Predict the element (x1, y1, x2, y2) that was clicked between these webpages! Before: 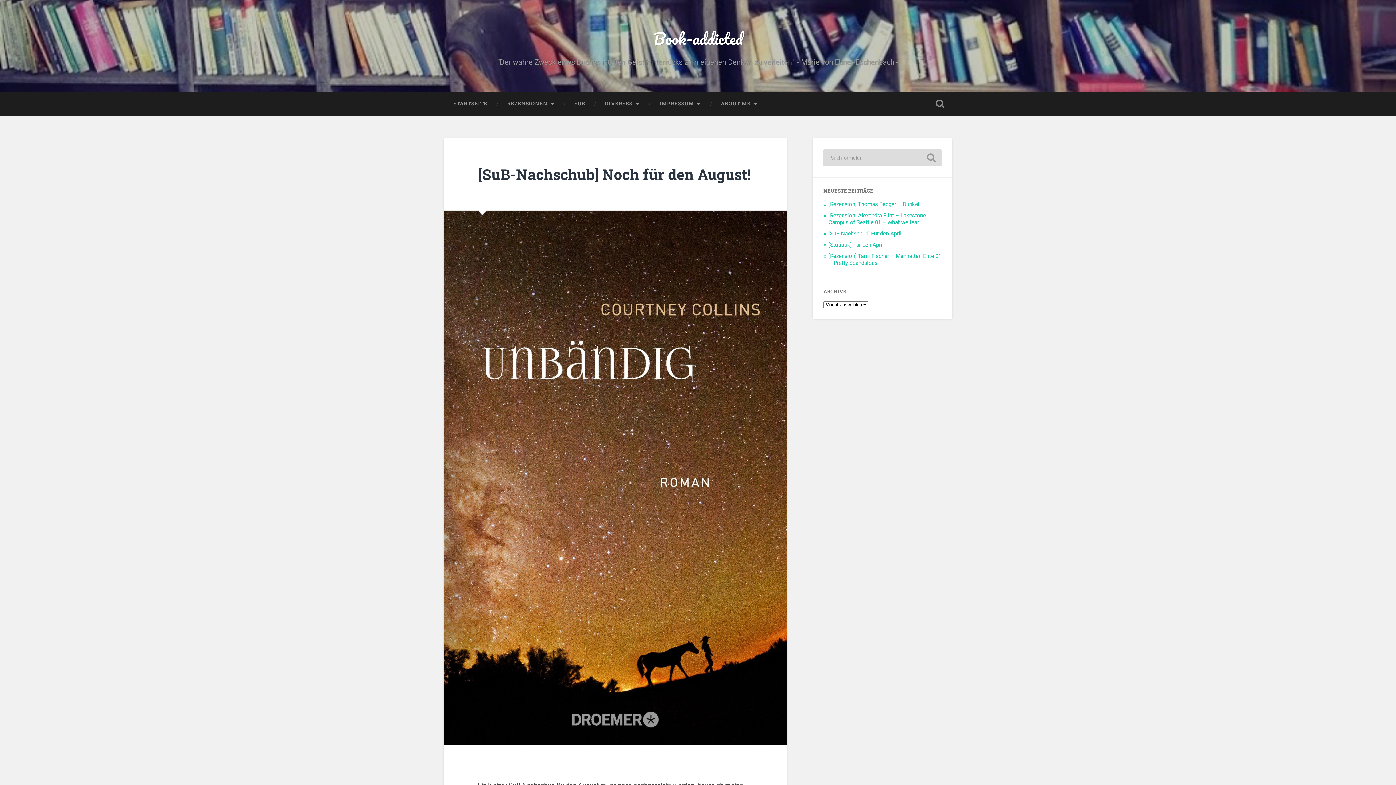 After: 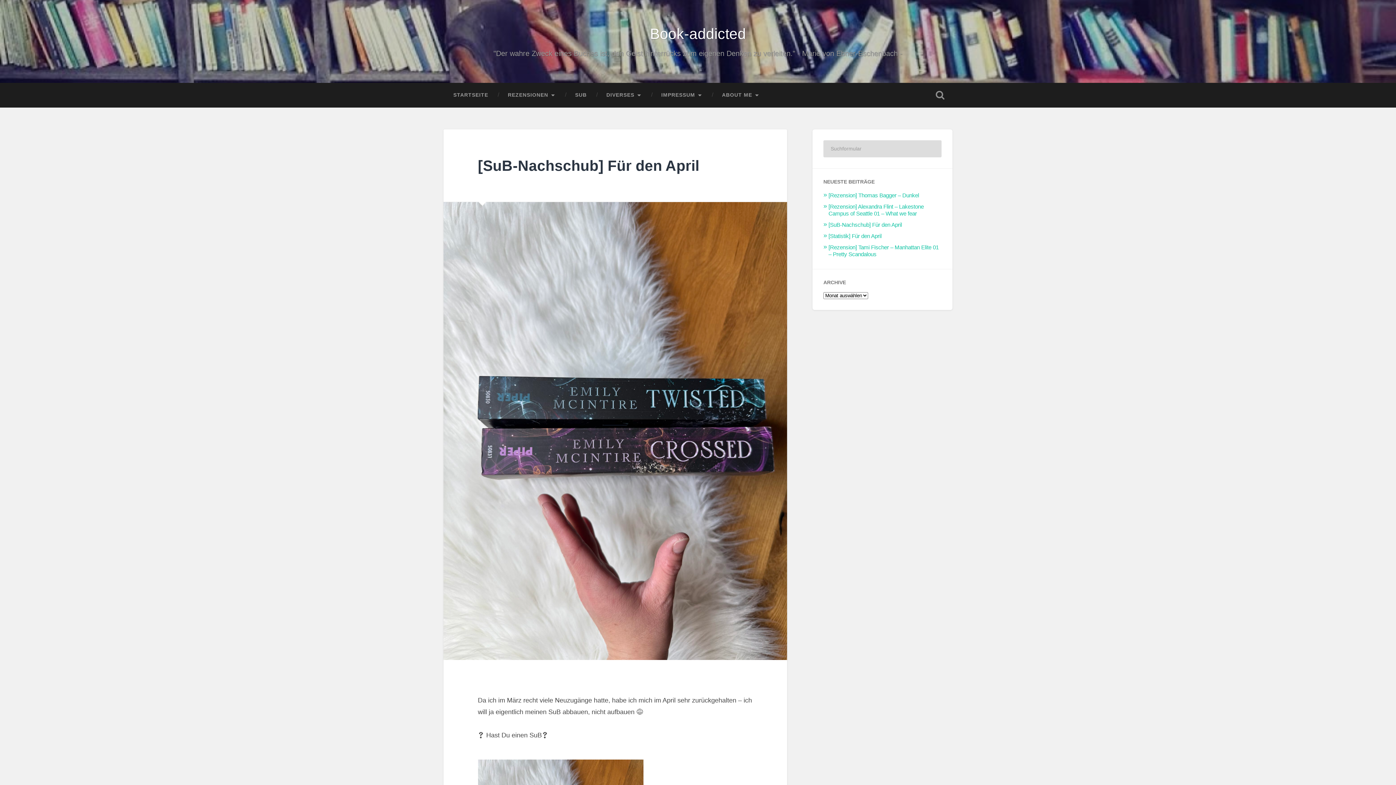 Action: bbox: (828, 230, 901, 237) label: [SuB-Nachschub] Für den April